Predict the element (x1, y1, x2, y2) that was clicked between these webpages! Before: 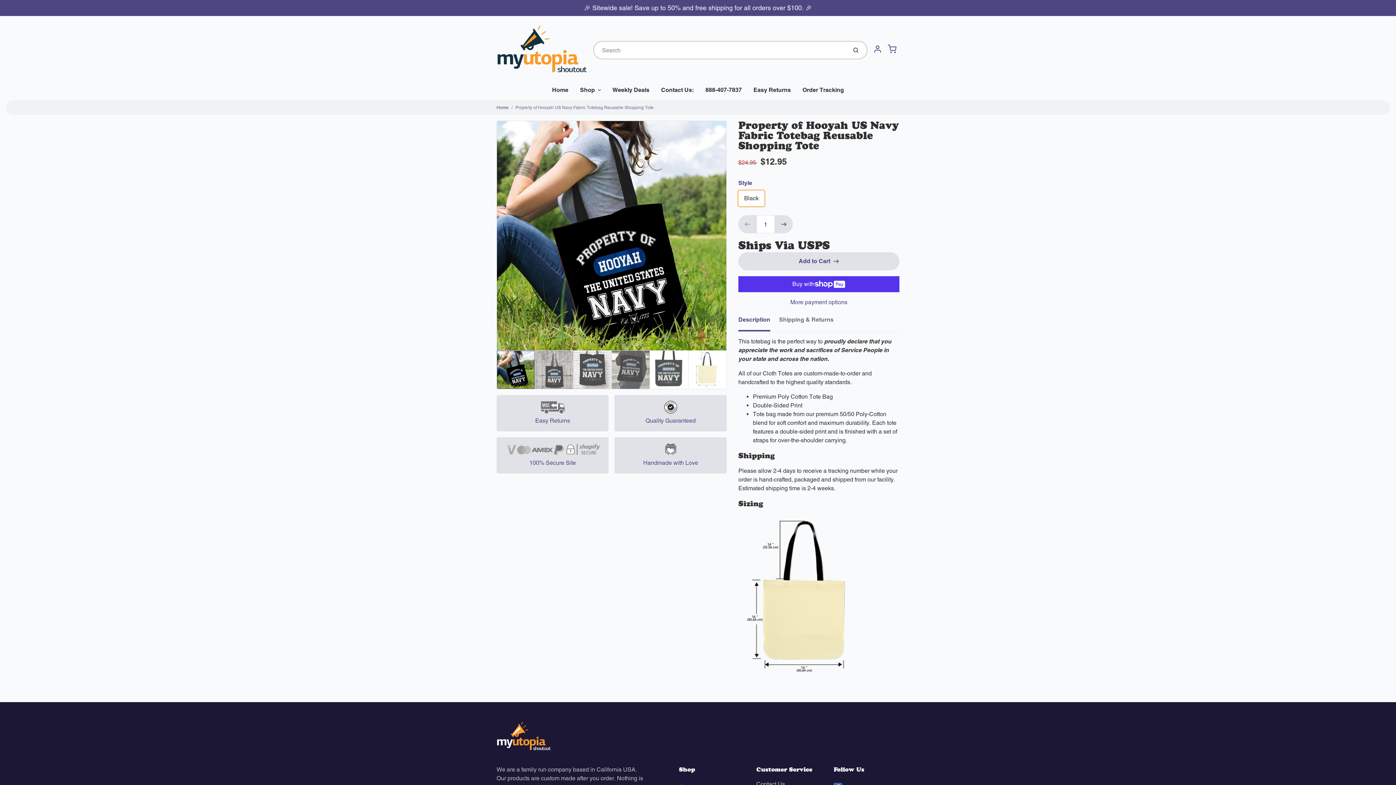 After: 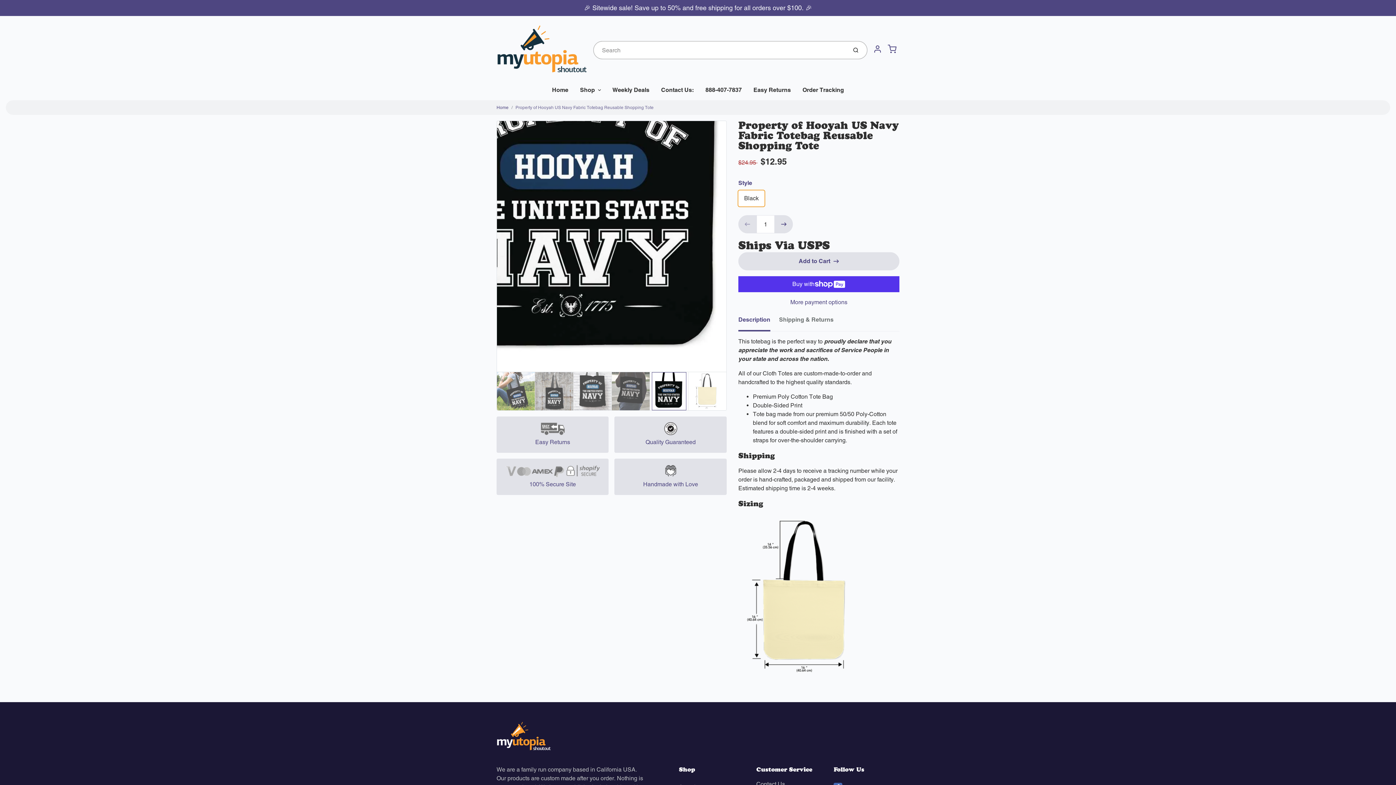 Action: bbox: (650, 351, 688, 388)